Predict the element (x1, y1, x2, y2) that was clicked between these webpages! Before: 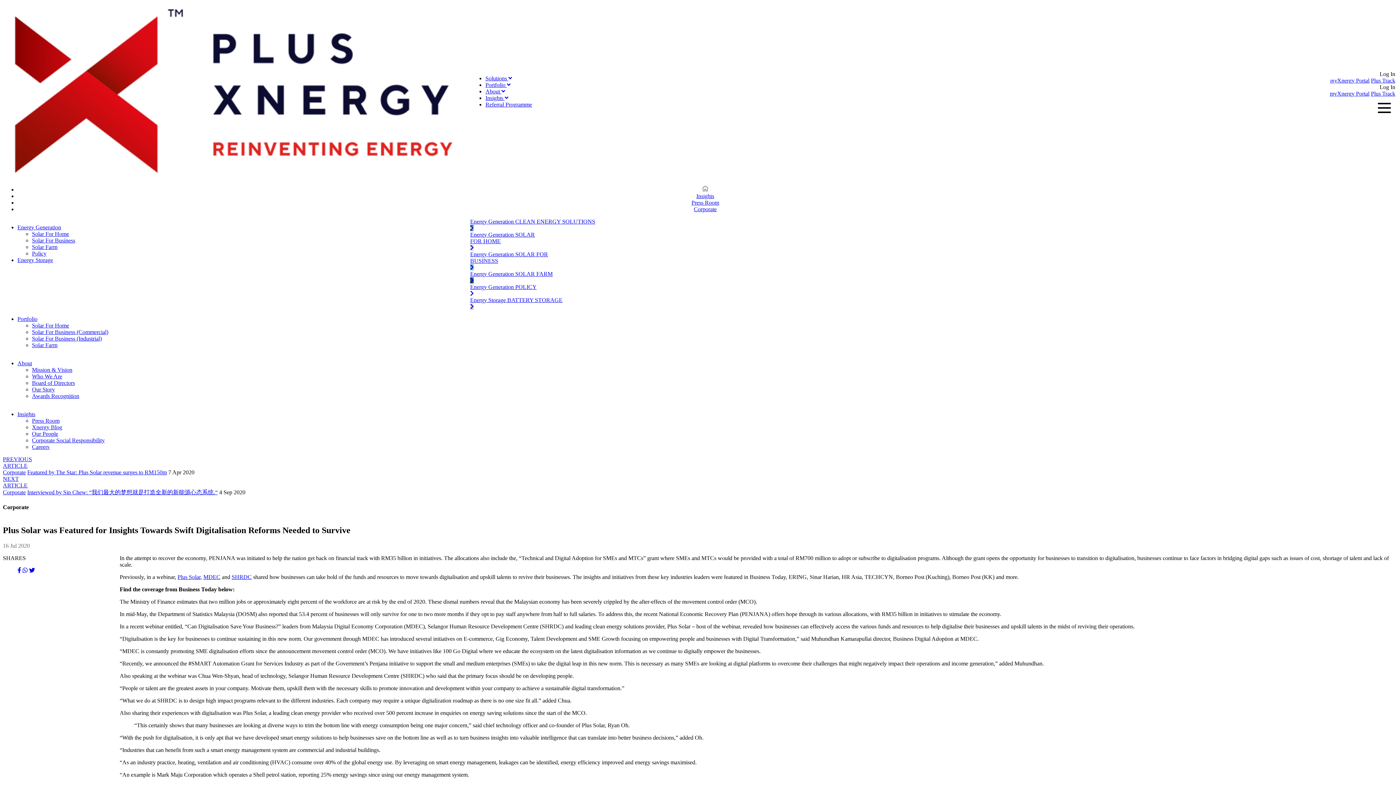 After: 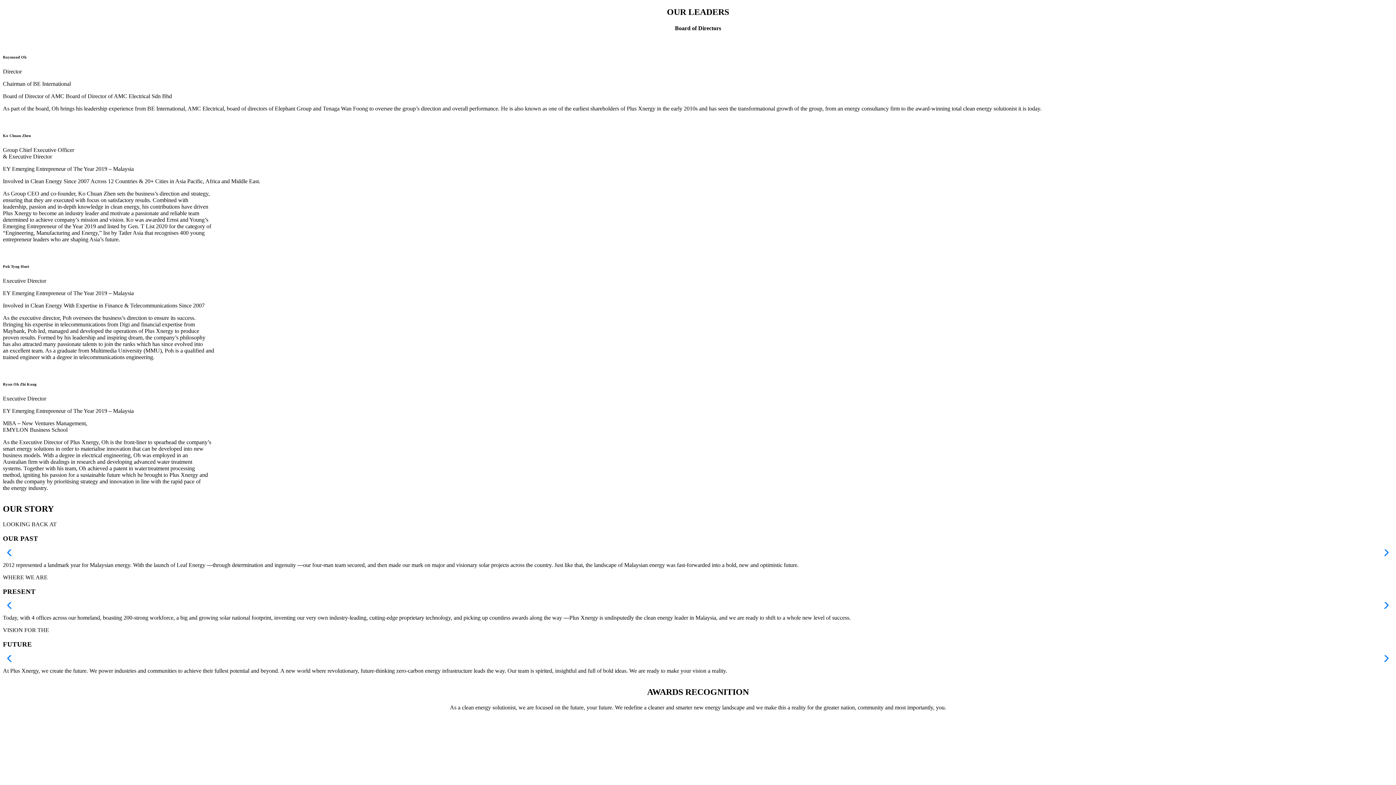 Action: bbox: (32, 379, 74, 386) label: Board of Directors